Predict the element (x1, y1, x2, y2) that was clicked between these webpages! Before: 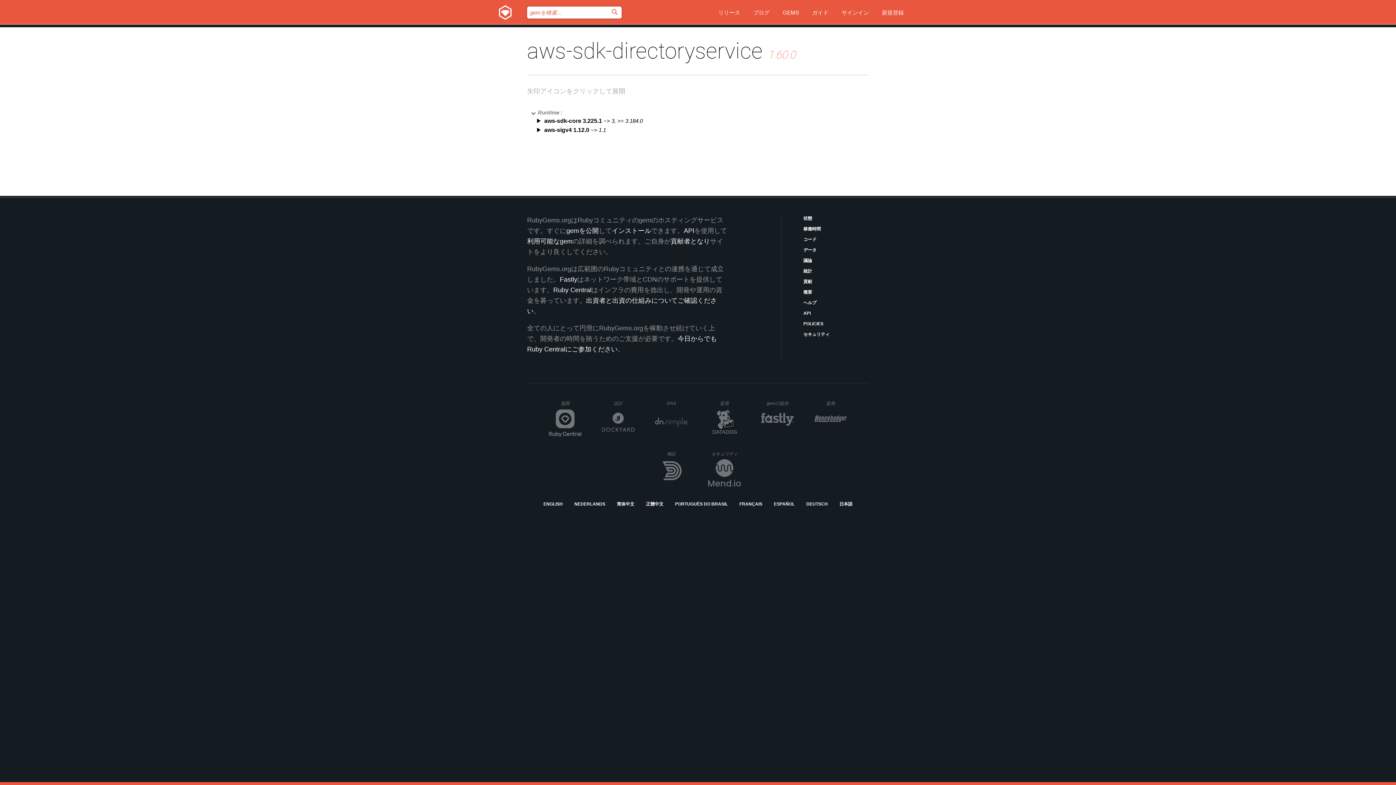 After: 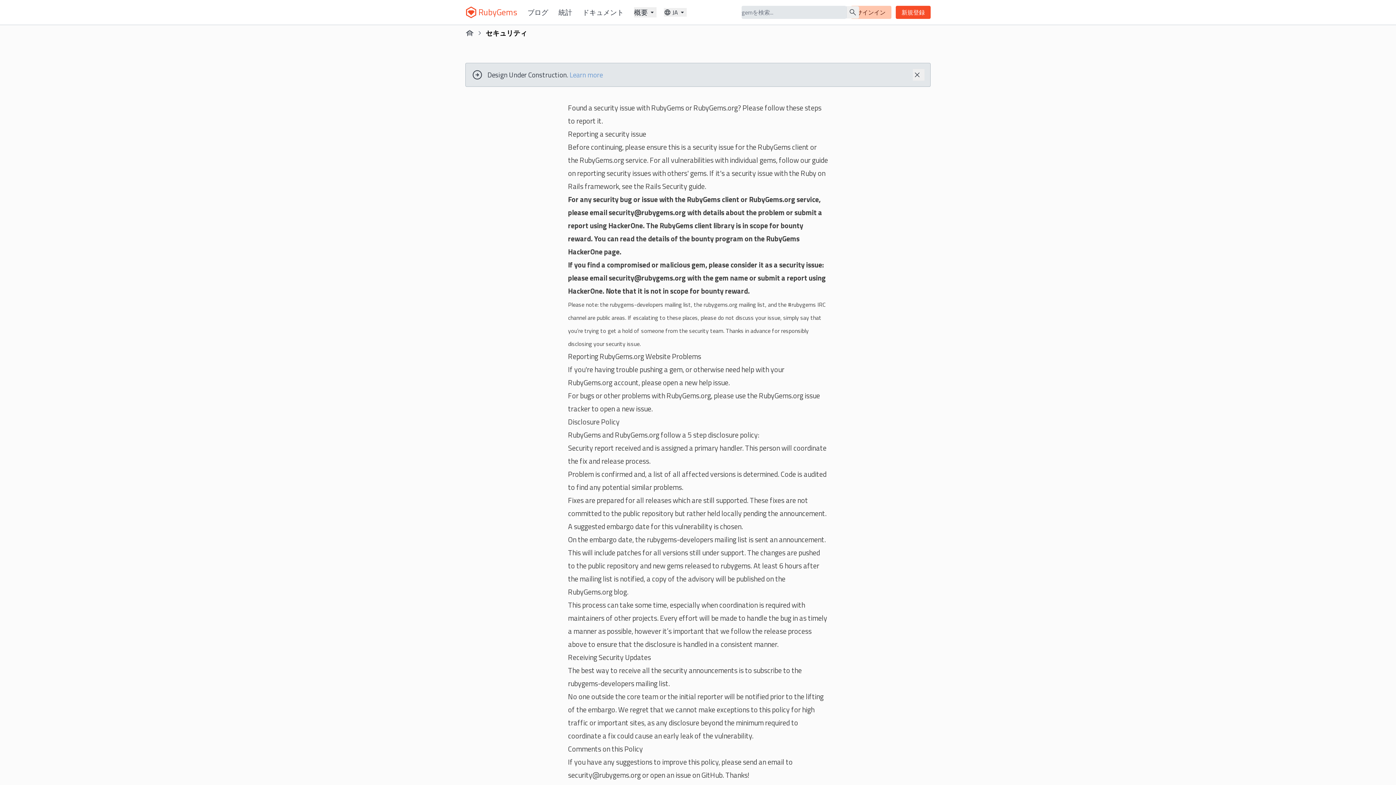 Action: bbox: (803, 331, 869, 338) label: セキュリティ